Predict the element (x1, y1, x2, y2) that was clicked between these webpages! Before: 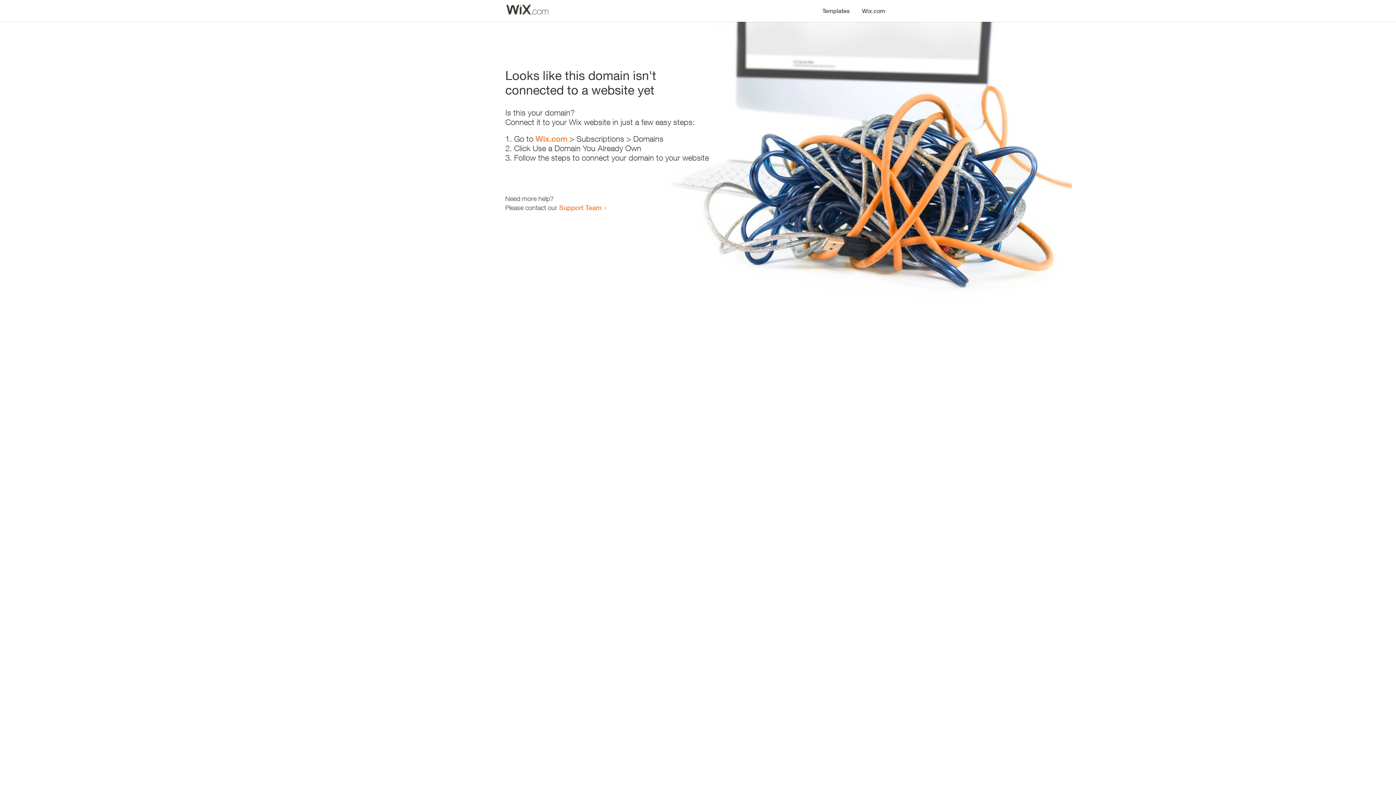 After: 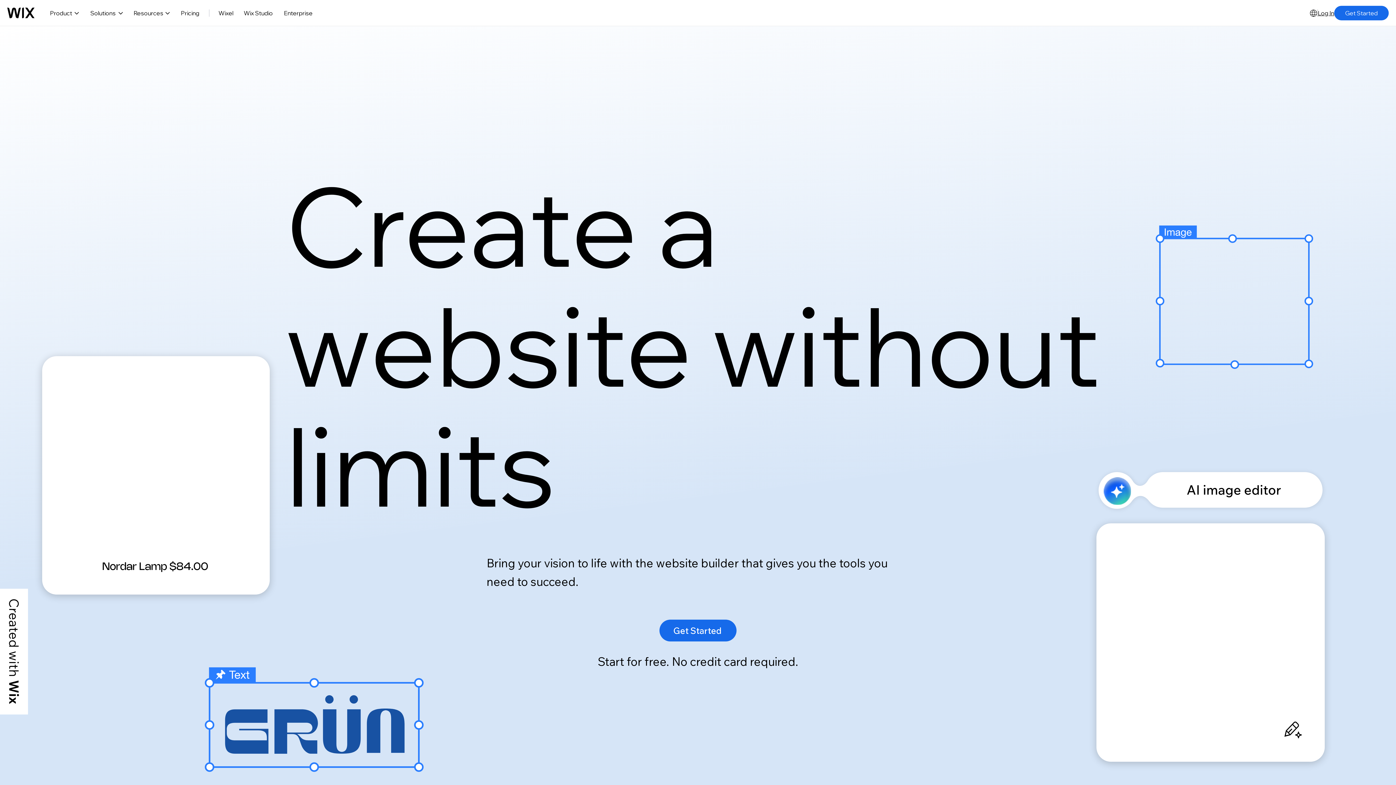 Action: label: Wix.com bbox: (856, 0, 890, 14)